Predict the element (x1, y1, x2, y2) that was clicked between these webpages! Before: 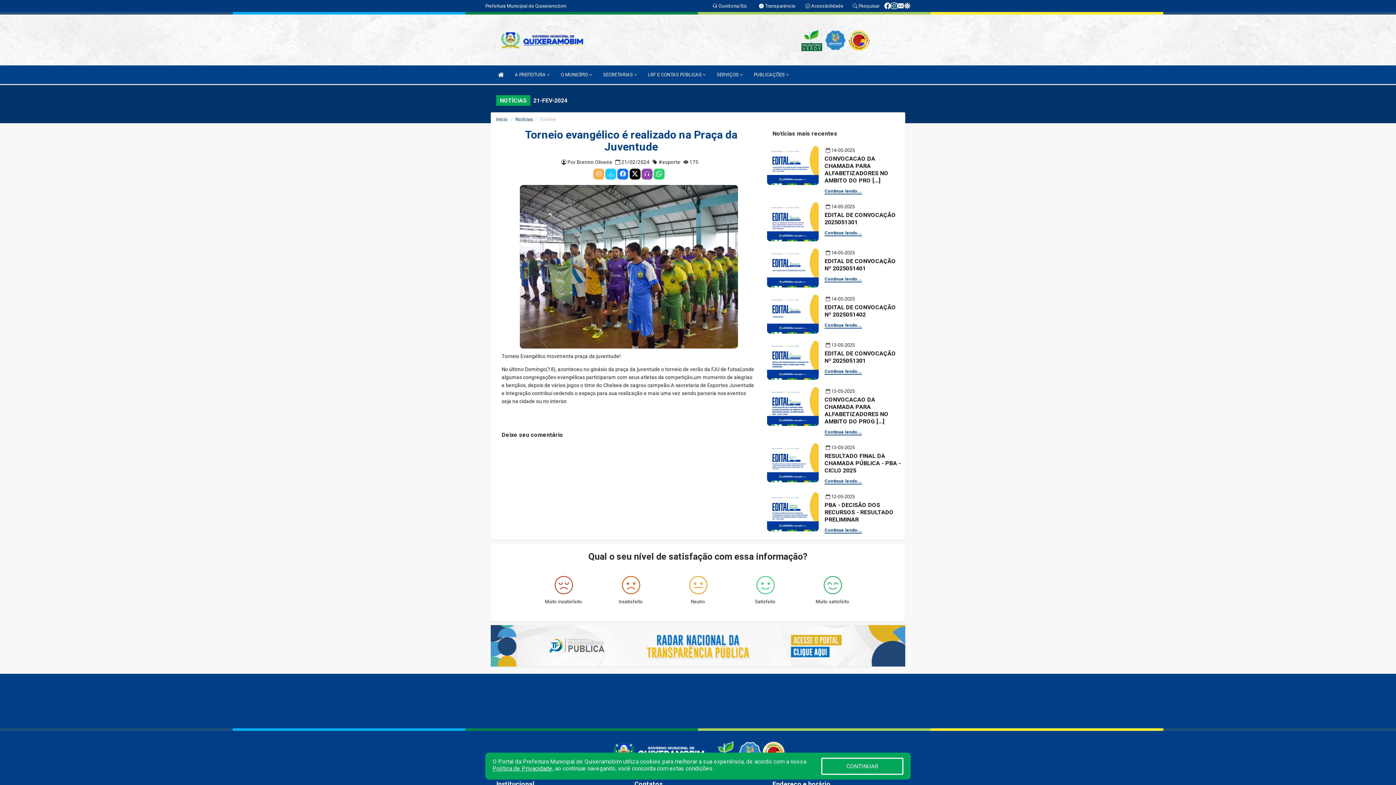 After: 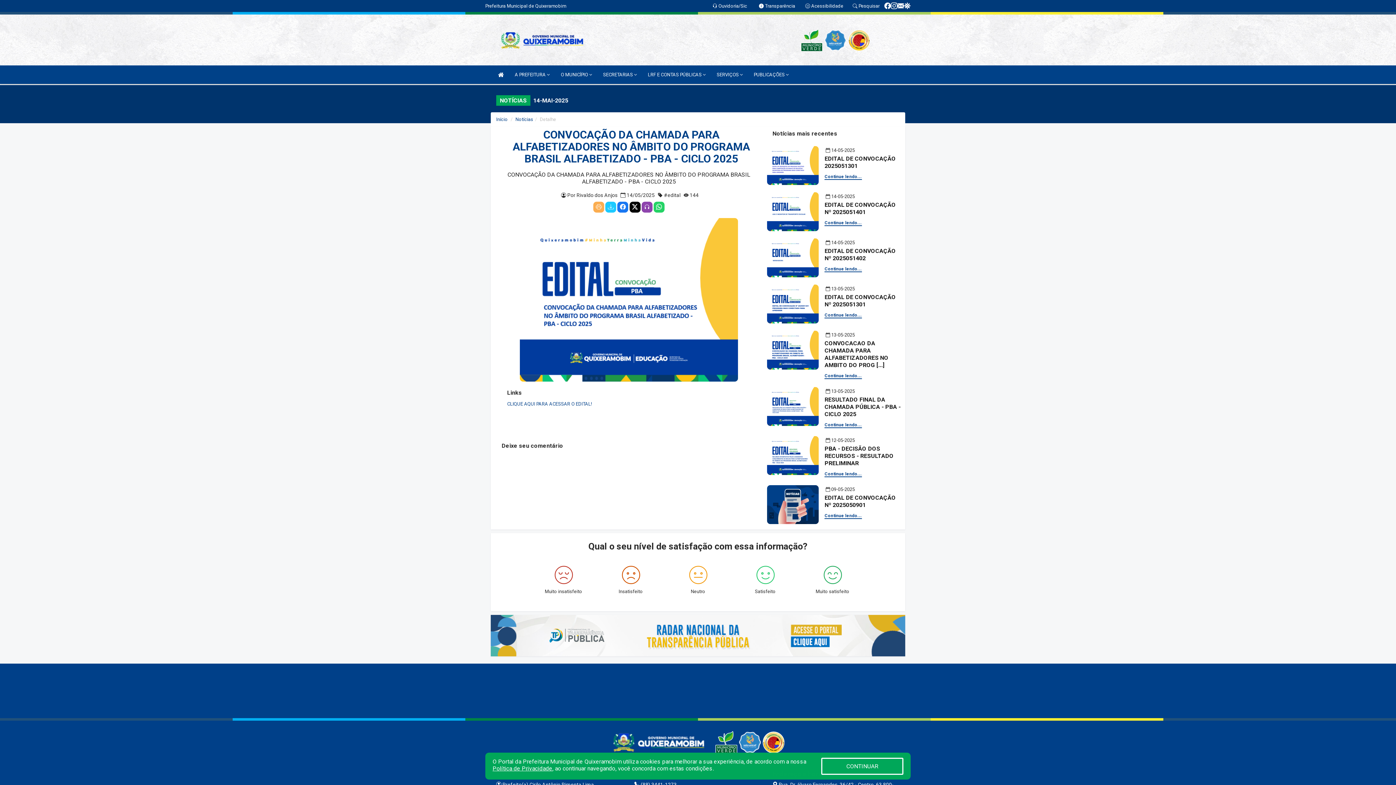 Action: bbox: (767, 146, 824, 185)